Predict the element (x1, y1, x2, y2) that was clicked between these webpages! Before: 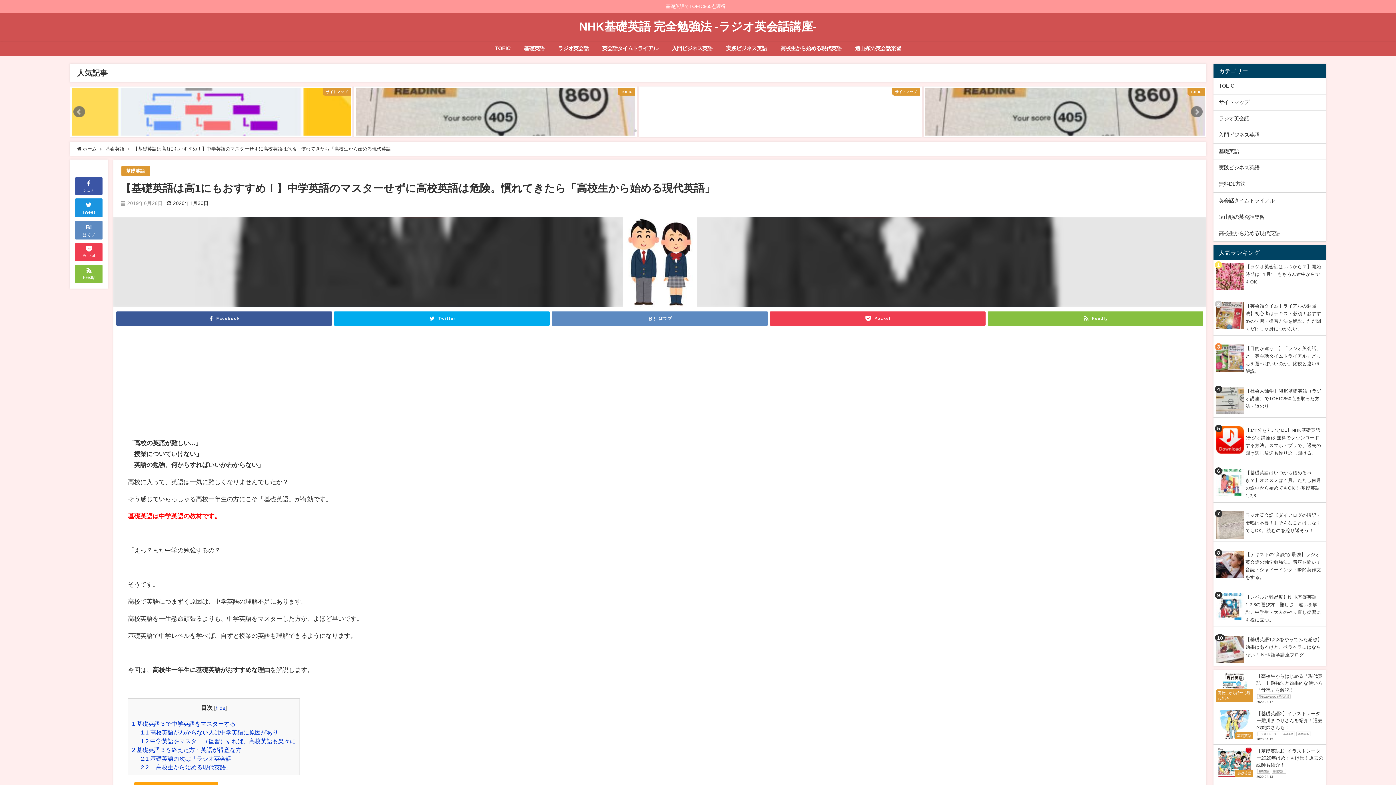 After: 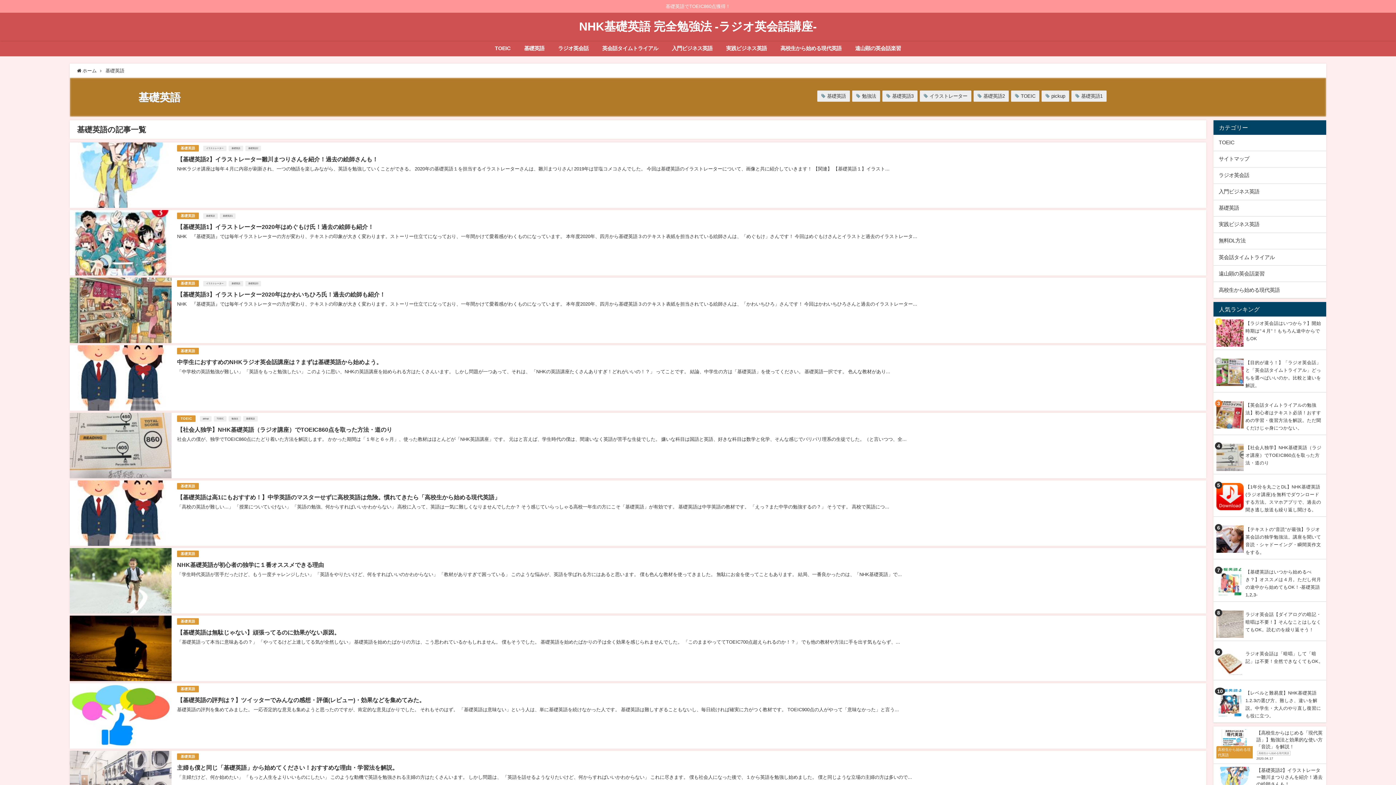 Action: label: 基礎英語 bbox: (105, 146, 124, 151)